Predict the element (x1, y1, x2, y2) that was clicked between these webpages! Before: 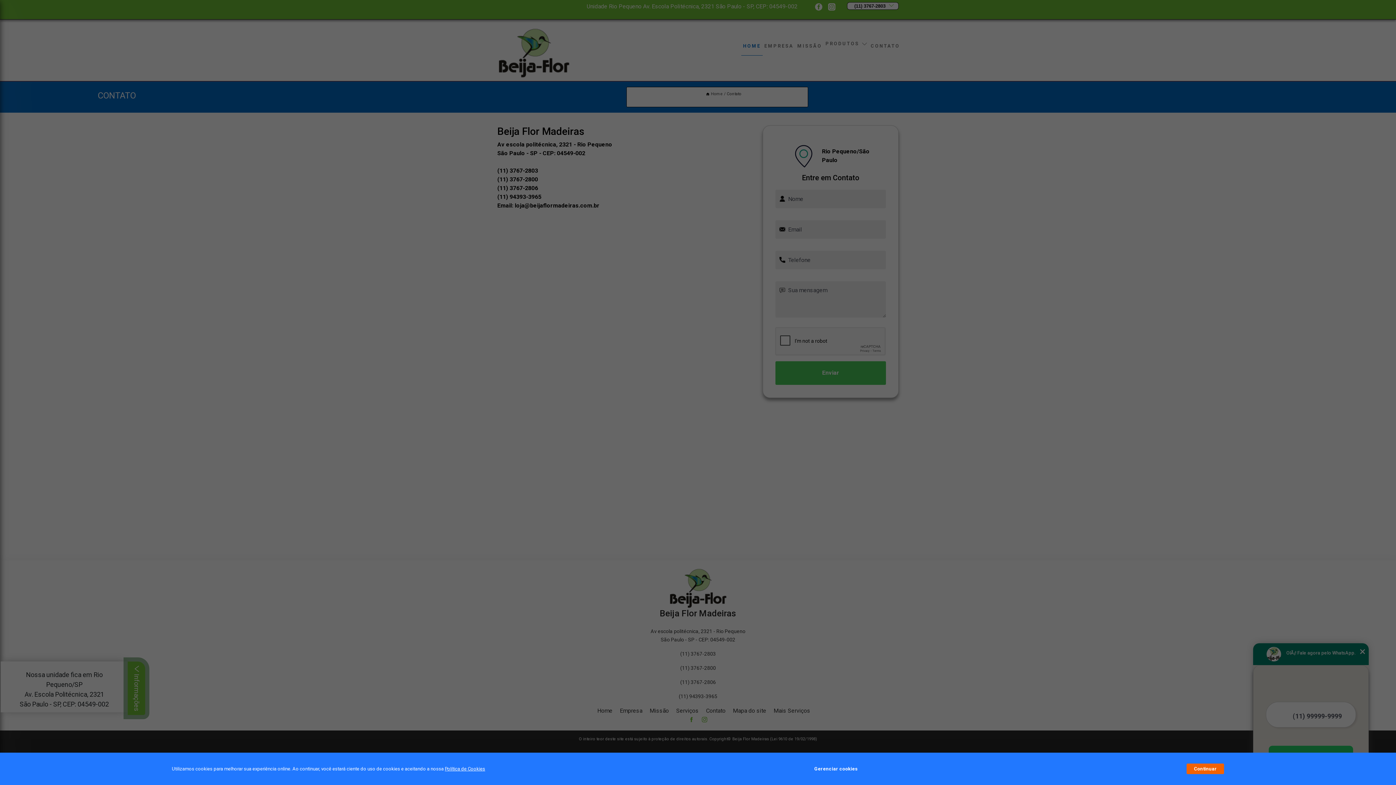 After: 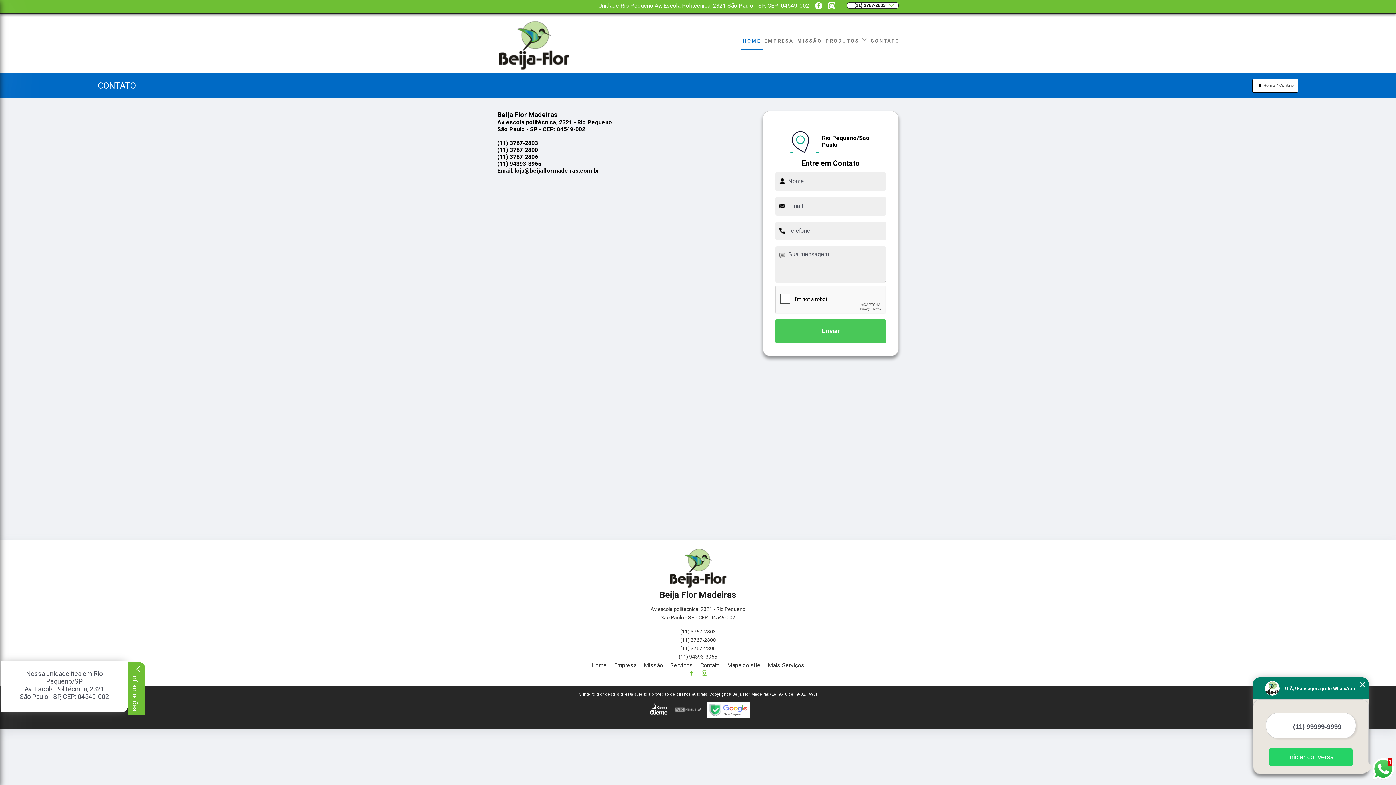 Action: label: Continuar bbox: (1187, 764, 1224, 774)